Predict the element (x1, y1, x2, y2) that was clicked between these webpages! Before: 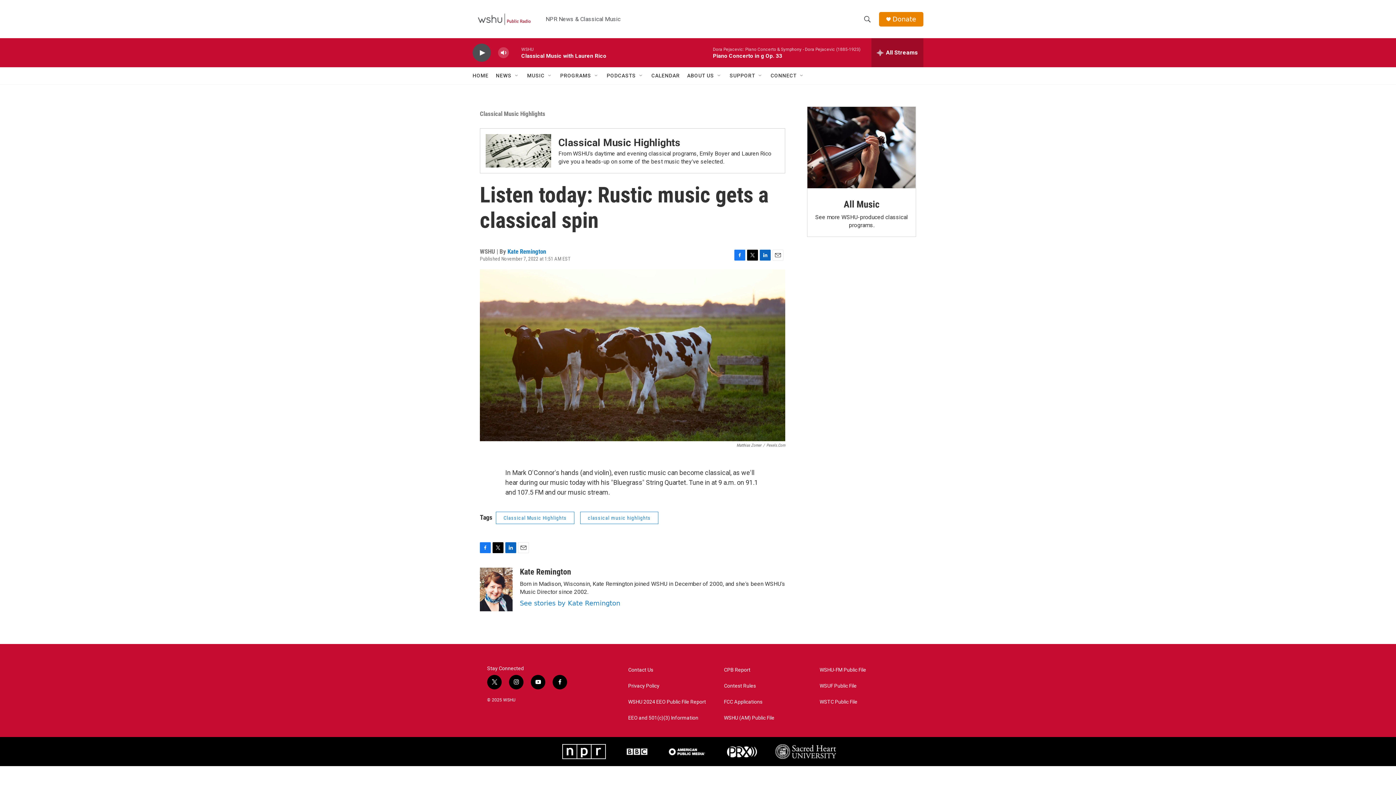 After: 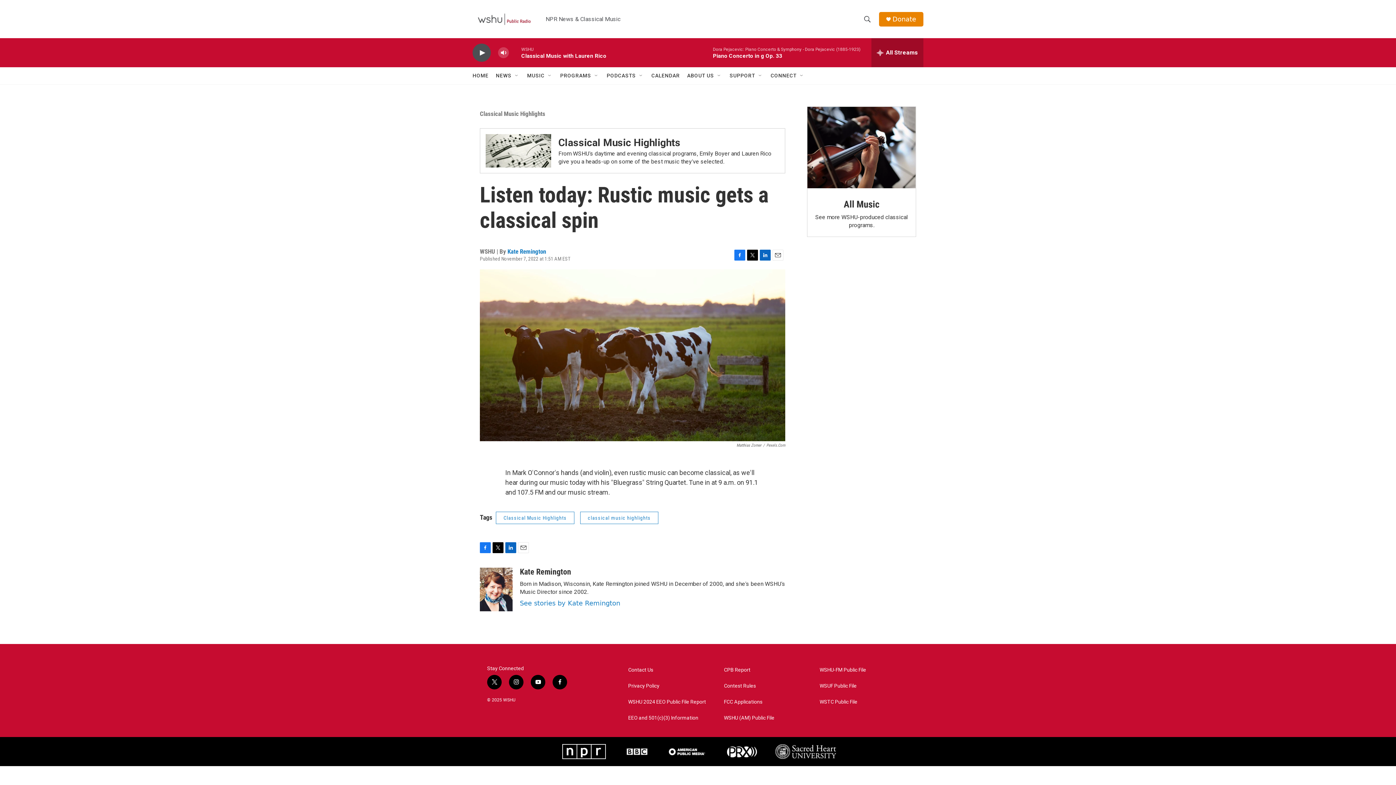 Action: bbox: (509, 675, 523, 689) label: instagram